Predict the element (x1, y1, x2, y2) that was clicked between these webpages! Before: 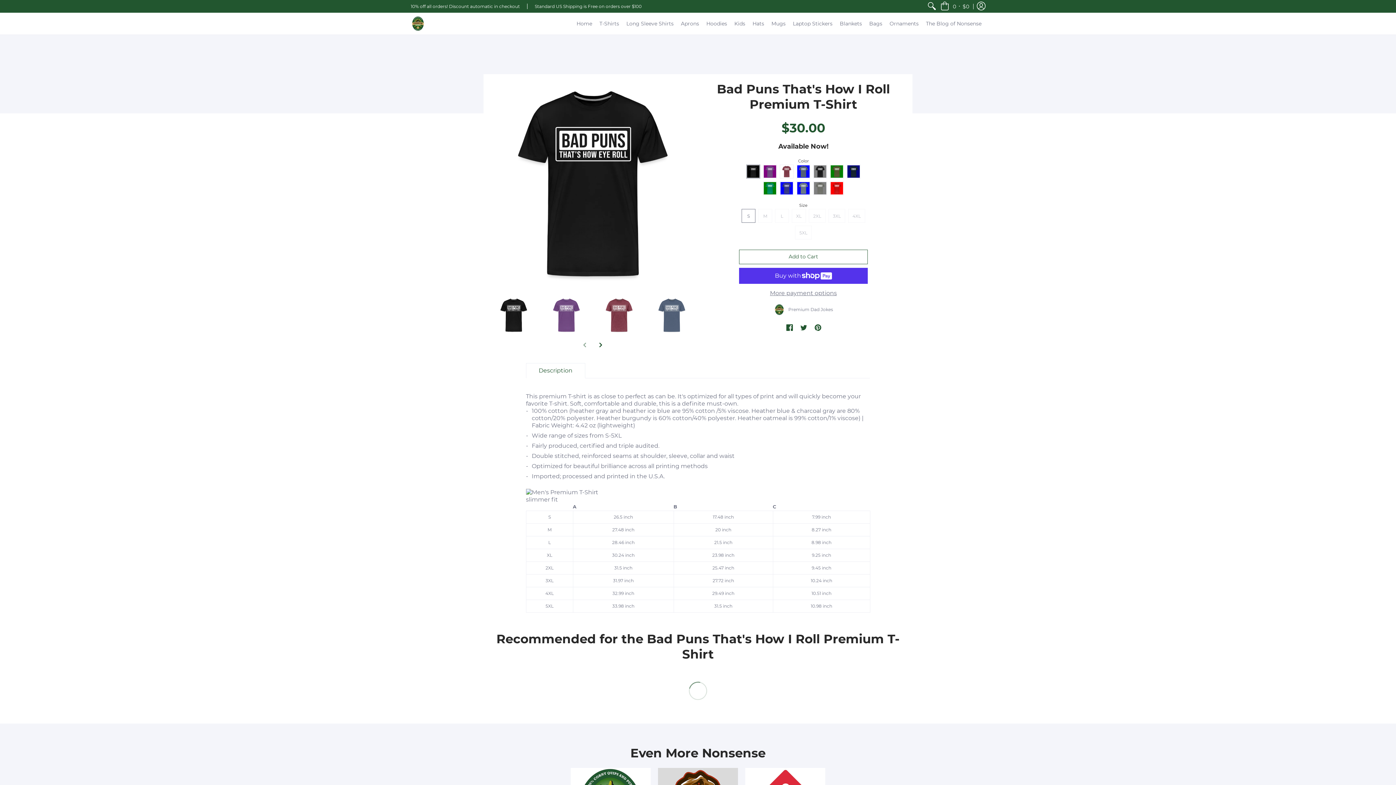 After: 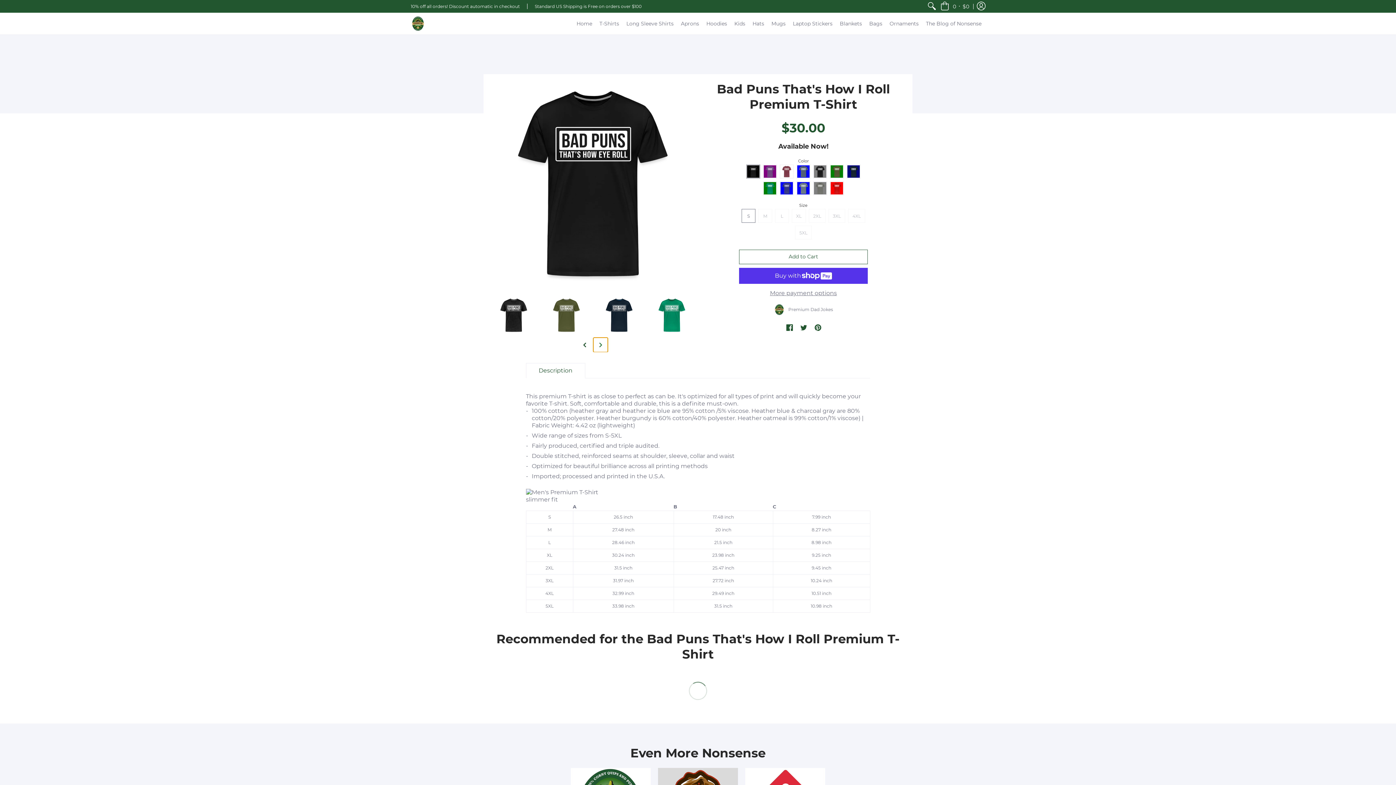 Action: bbox: (593, 337, 608, 352) label: Next slide